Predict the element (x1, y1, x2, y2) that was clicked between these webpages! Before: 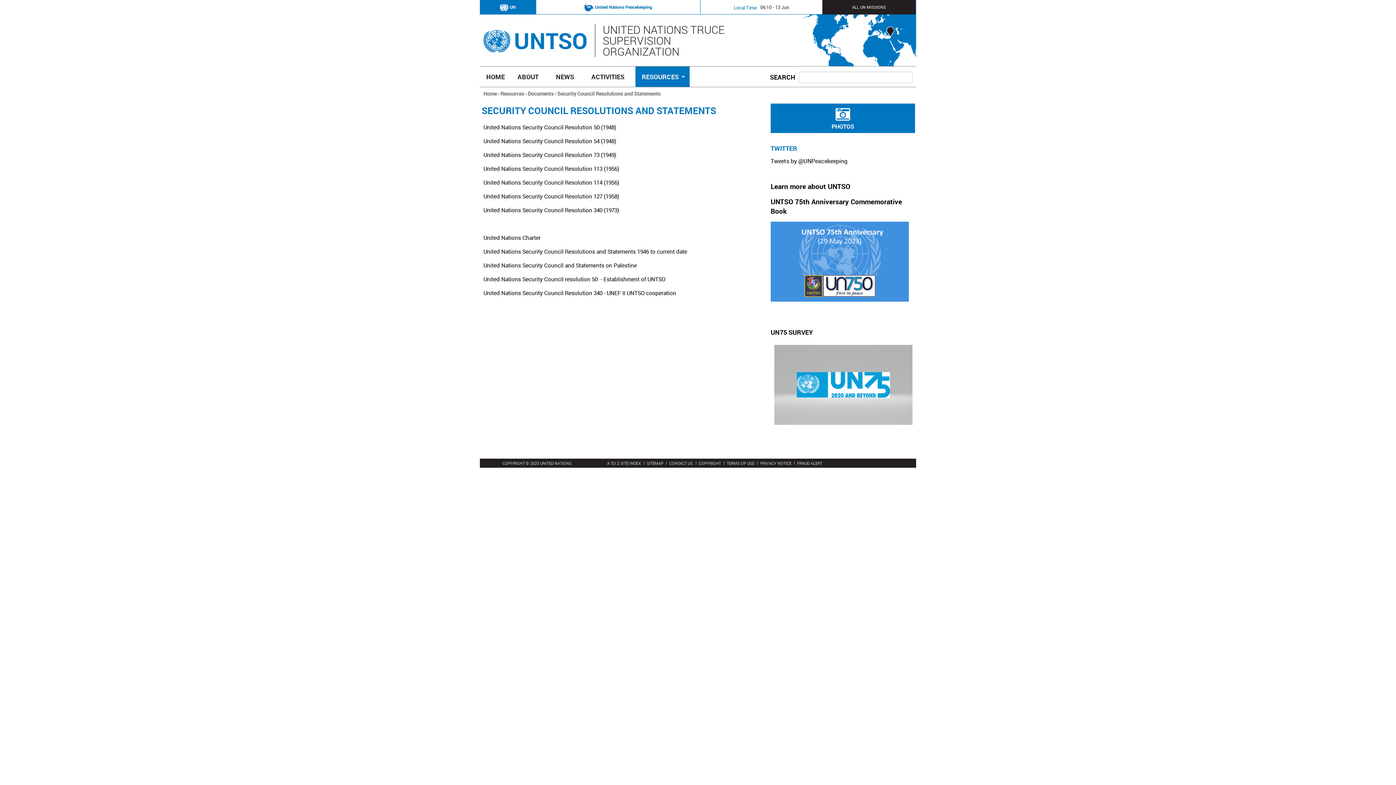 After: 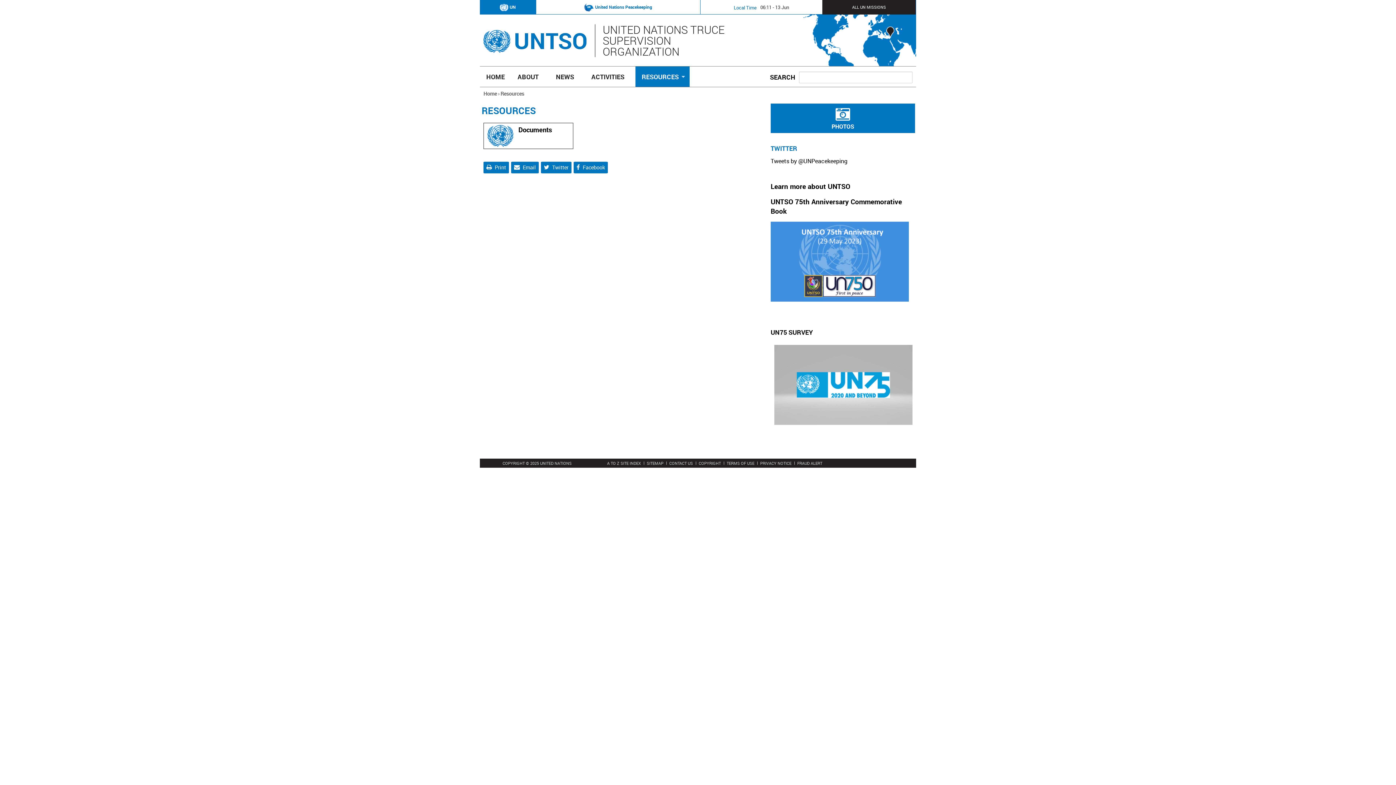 Action: label: Resources bbox: (500, 90, 524, 97)